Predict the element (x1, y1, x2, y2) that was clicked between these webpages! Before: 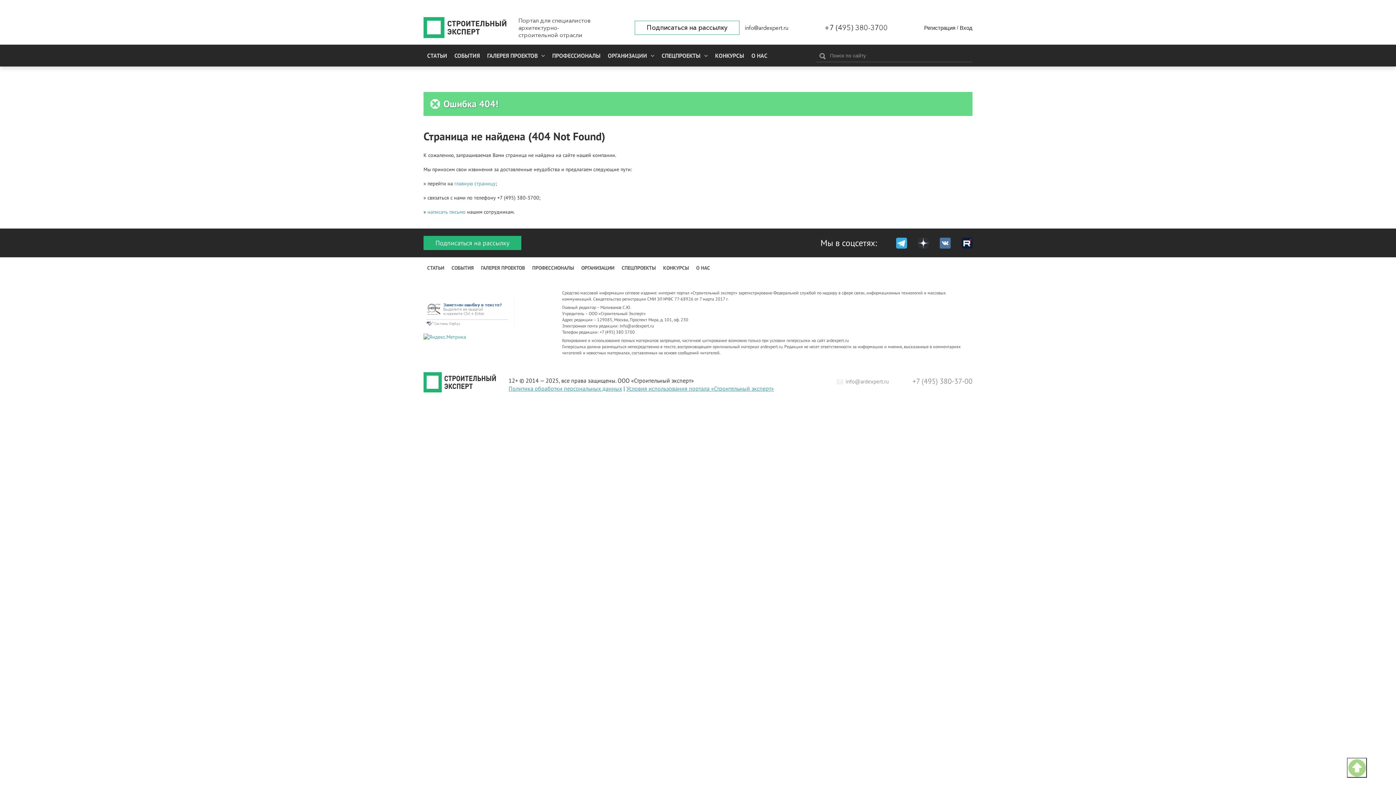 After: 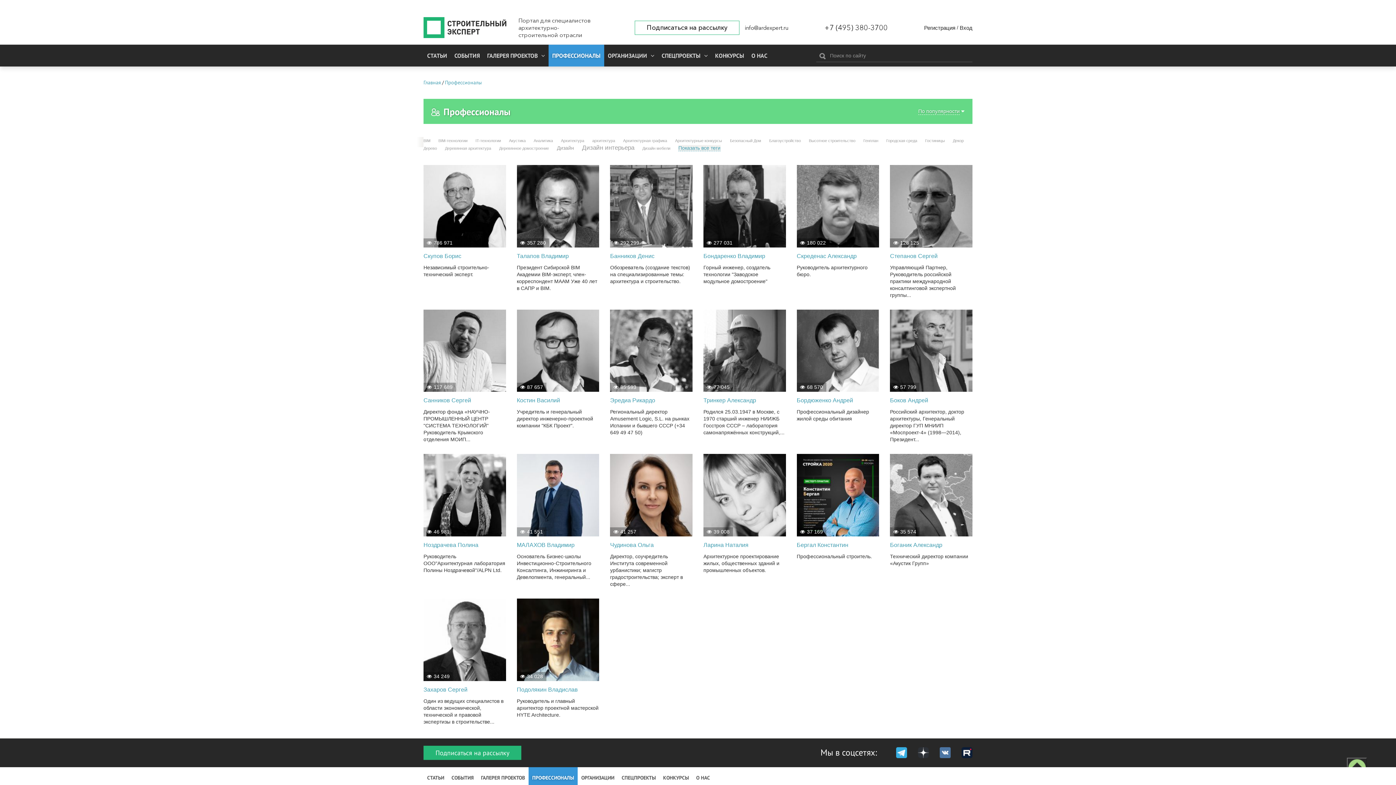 Action: label: ПРОФЕССИОНАЛЫ bbox: (528, 257, 577, 278)